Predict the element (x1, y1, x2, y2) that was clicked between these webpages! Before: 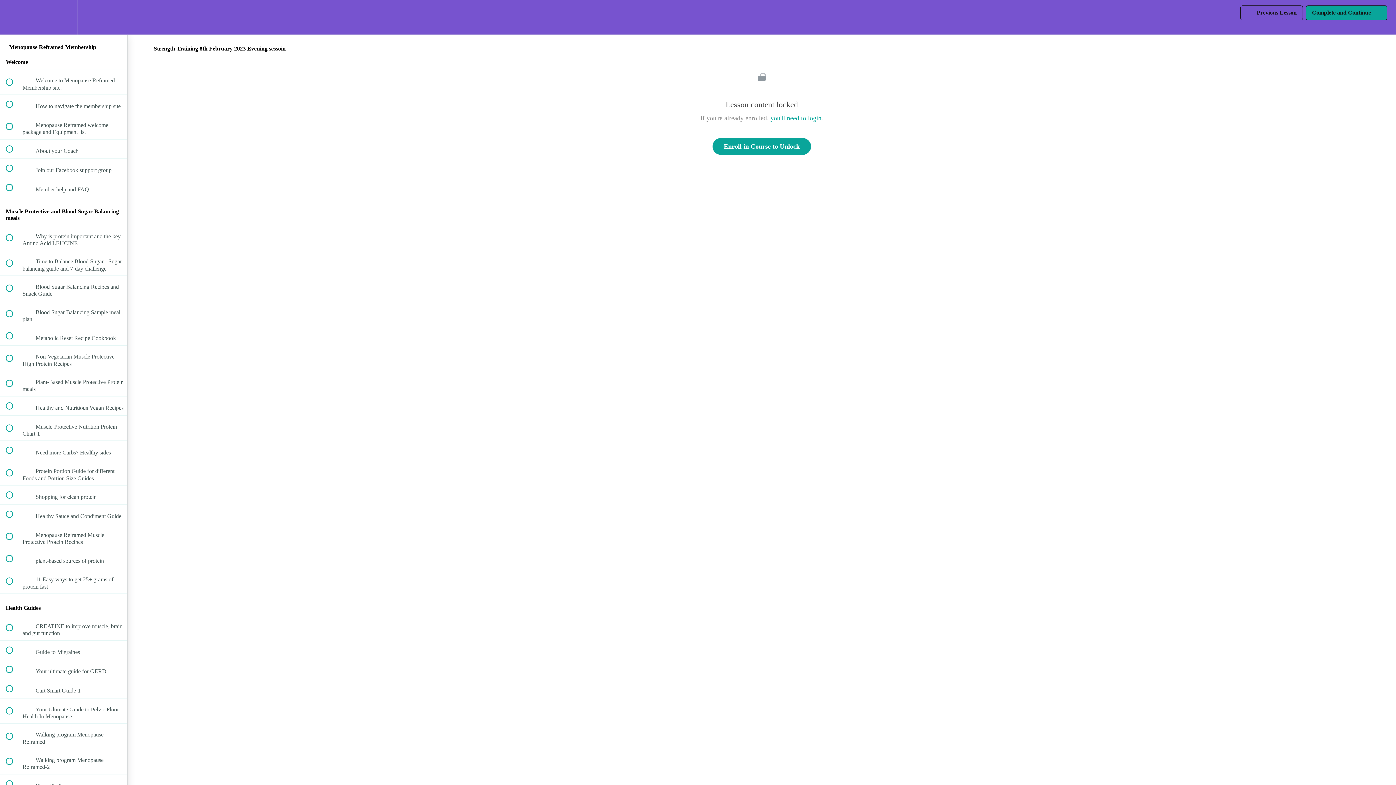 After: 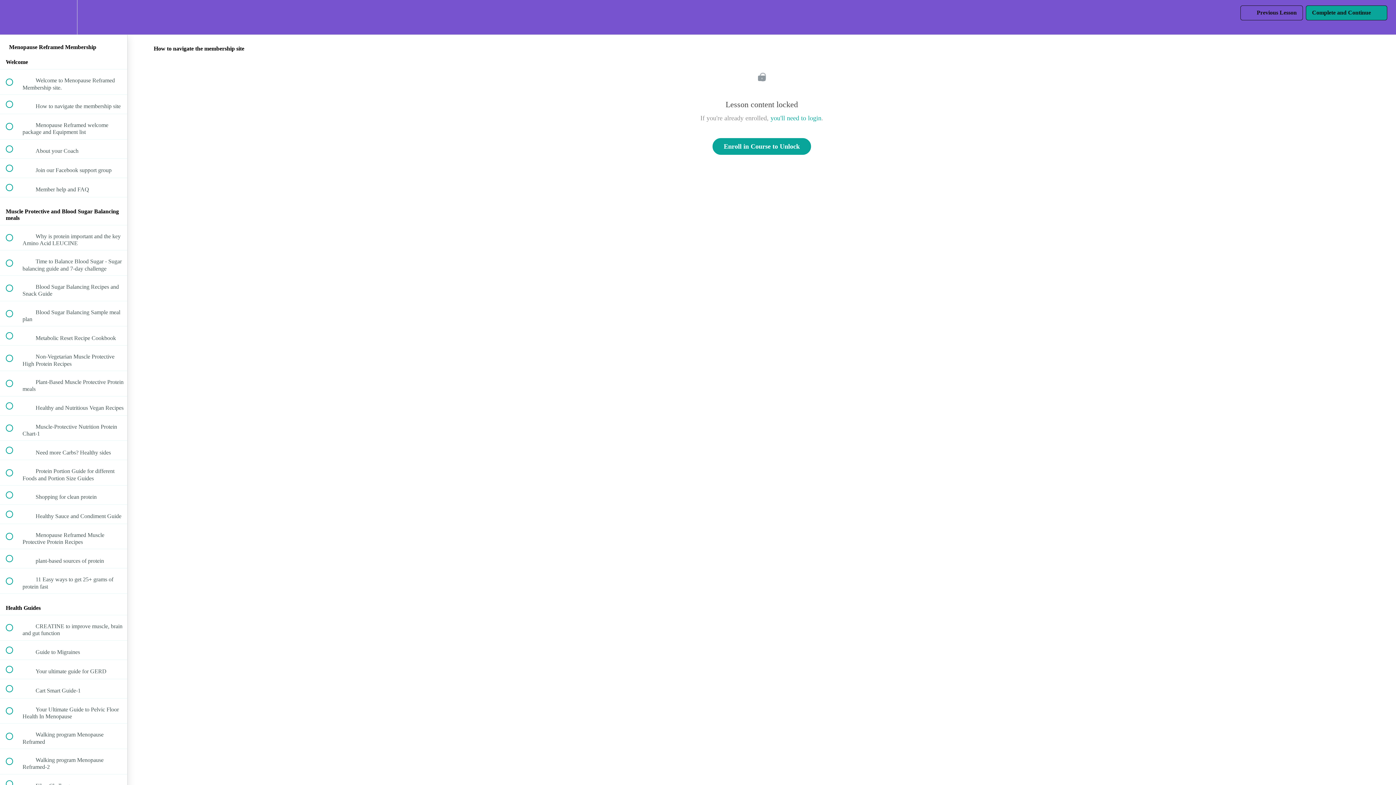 Action: label:  
 How to navigate the membership site bbox: (0, 94, 127, 113)